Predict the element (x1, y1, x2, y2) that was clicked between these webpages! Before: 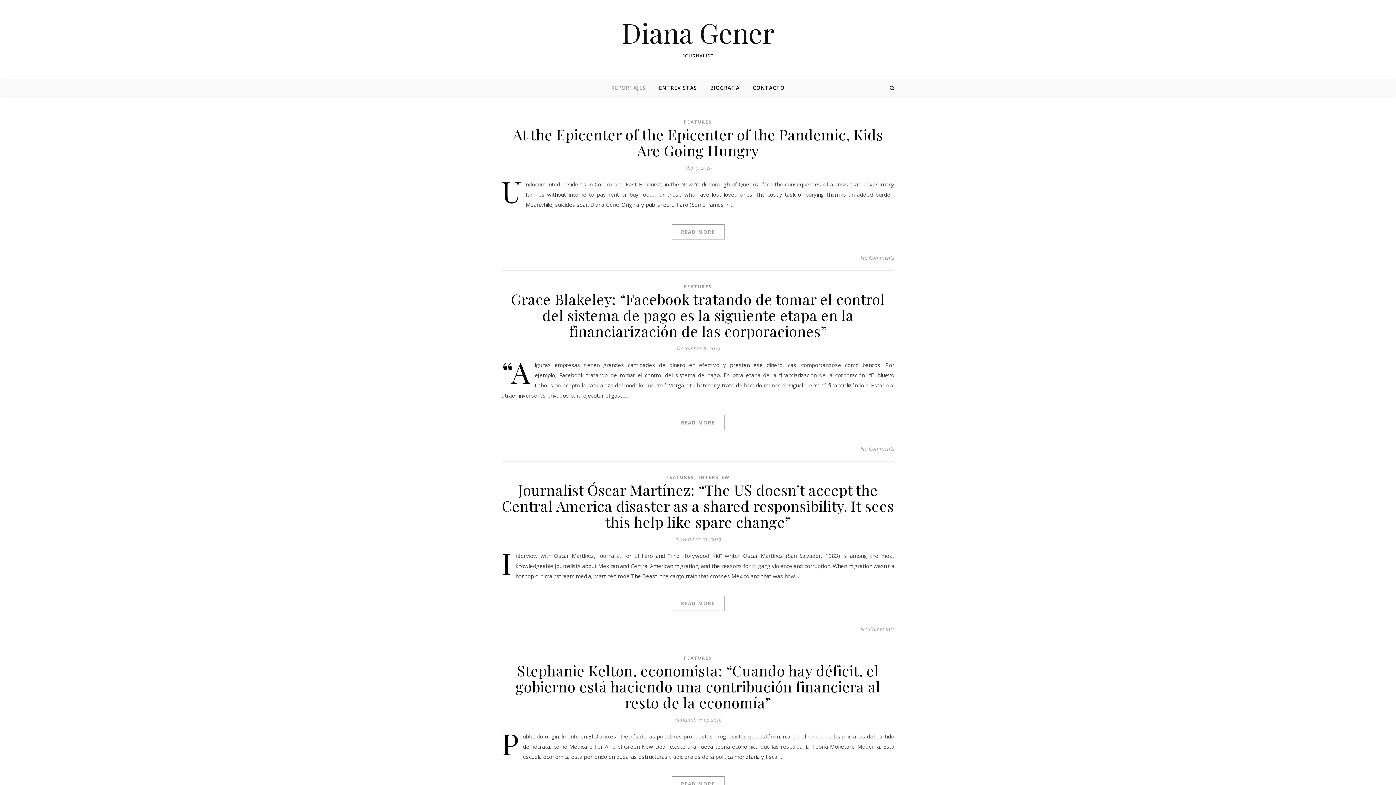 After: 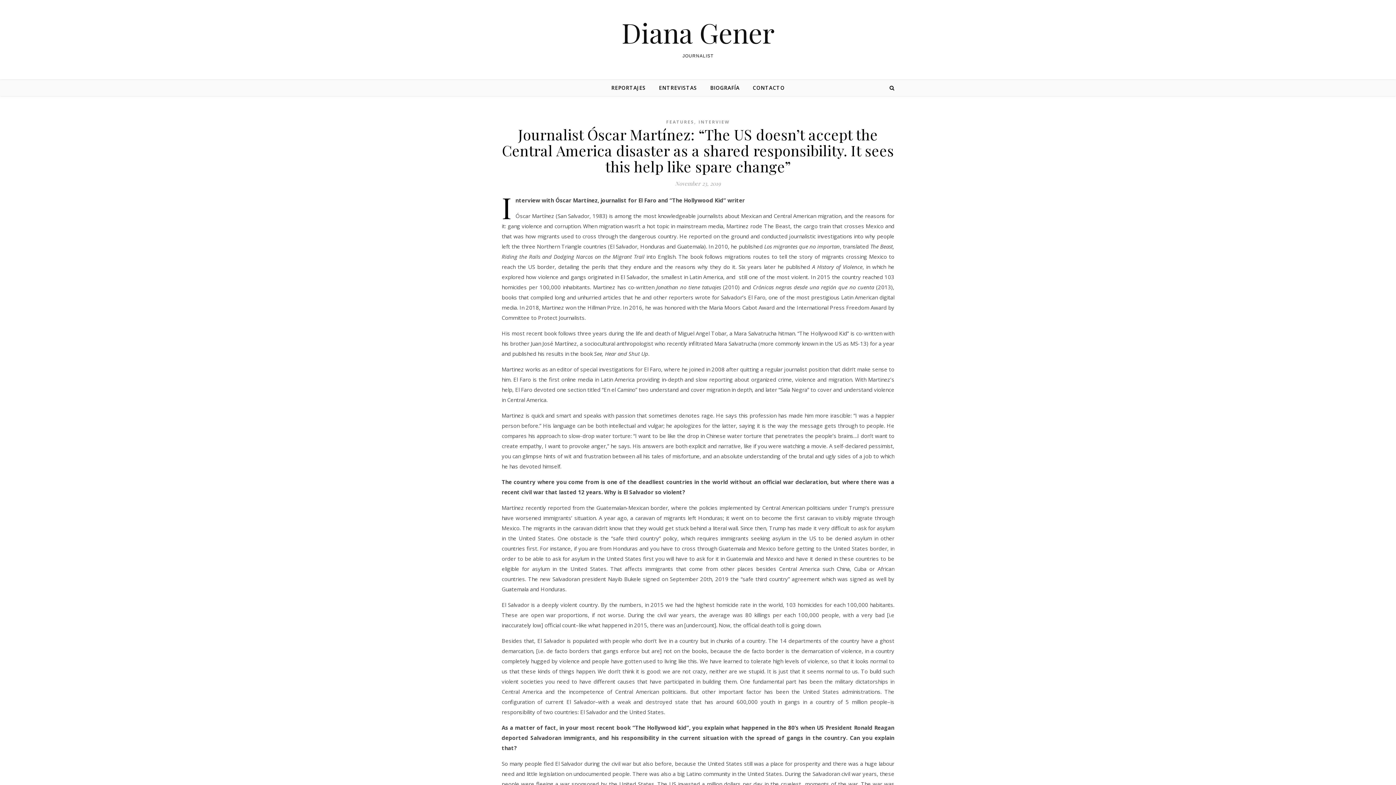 Action: label: READ MORE bbox: (671, 596, 724, 611)